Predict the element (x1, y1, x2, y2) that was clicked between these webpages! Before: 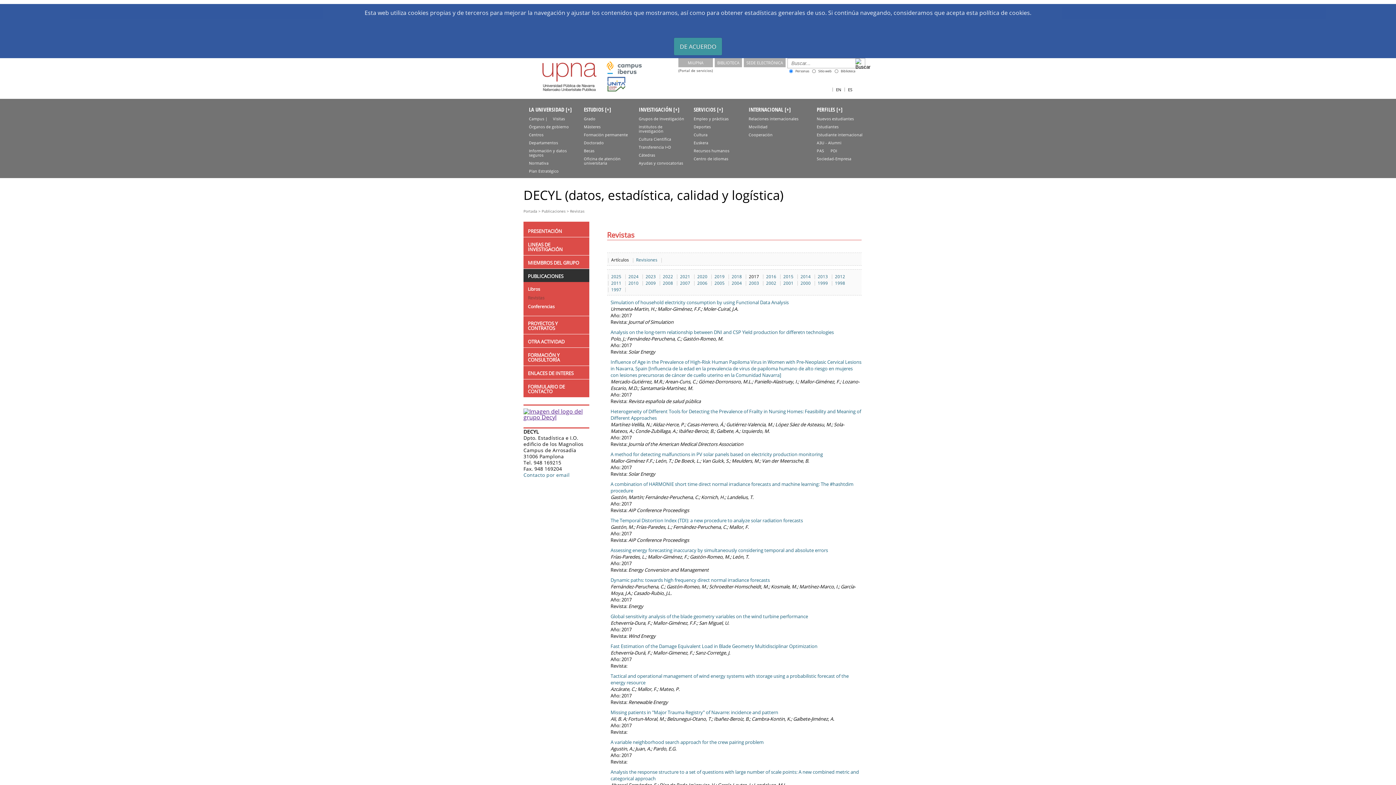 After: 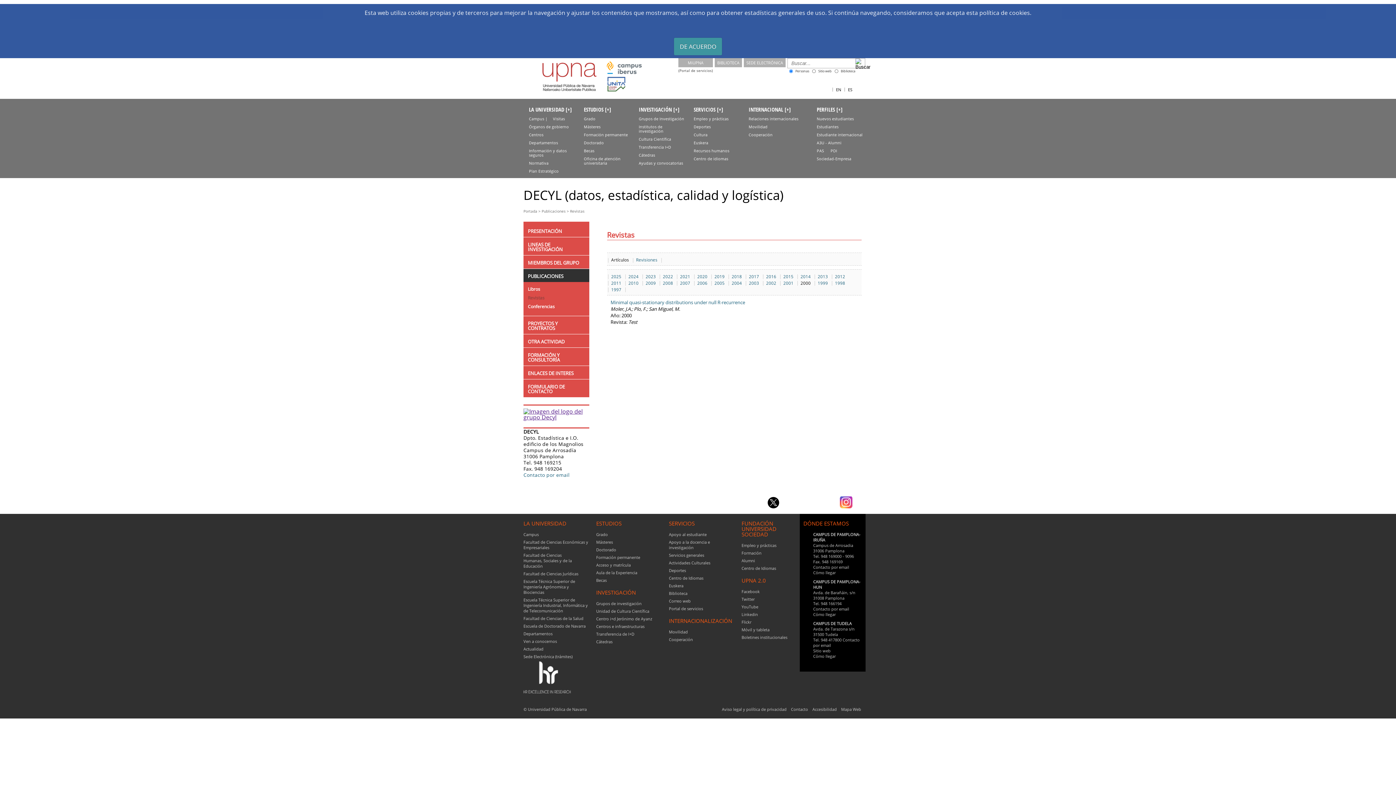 Action: label: 2000 bbox: (799, 278, 812, 287)